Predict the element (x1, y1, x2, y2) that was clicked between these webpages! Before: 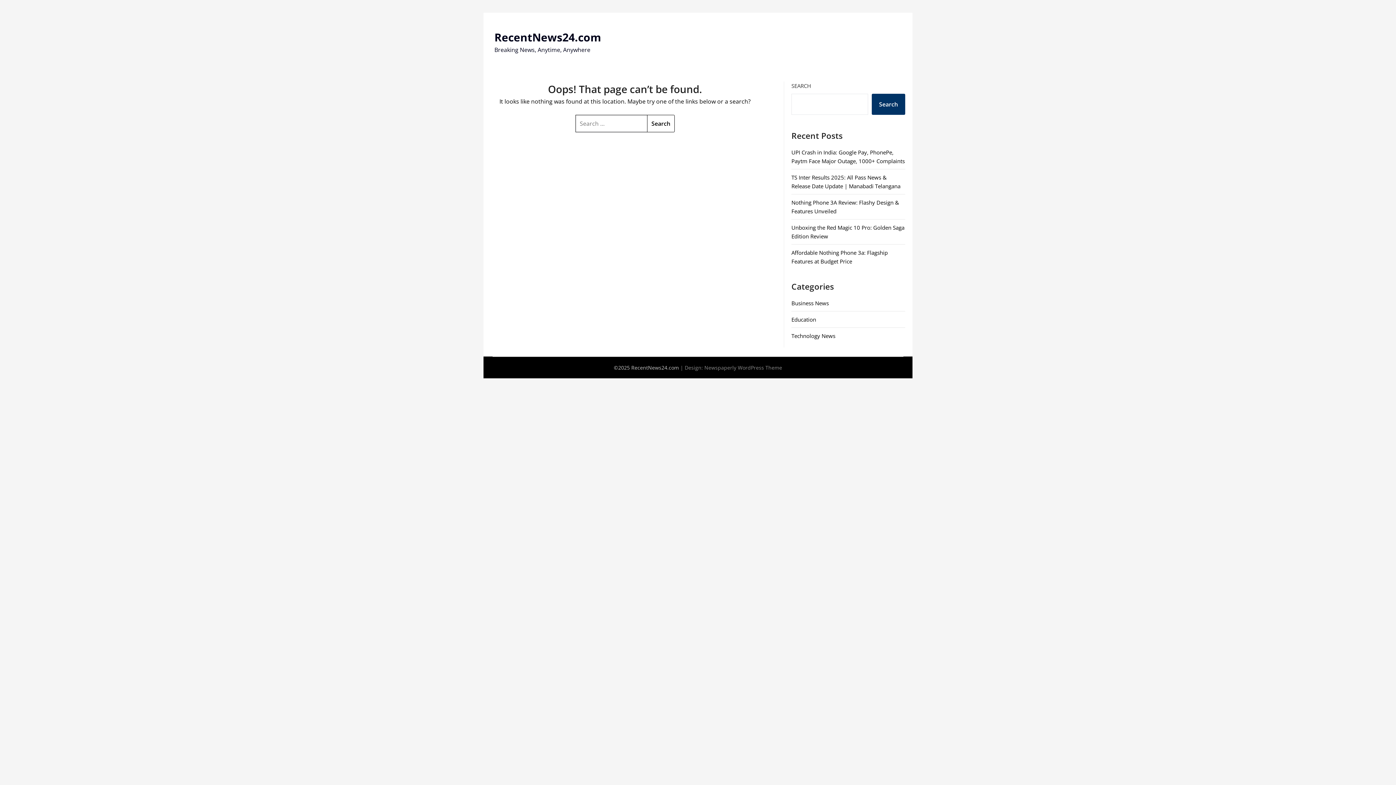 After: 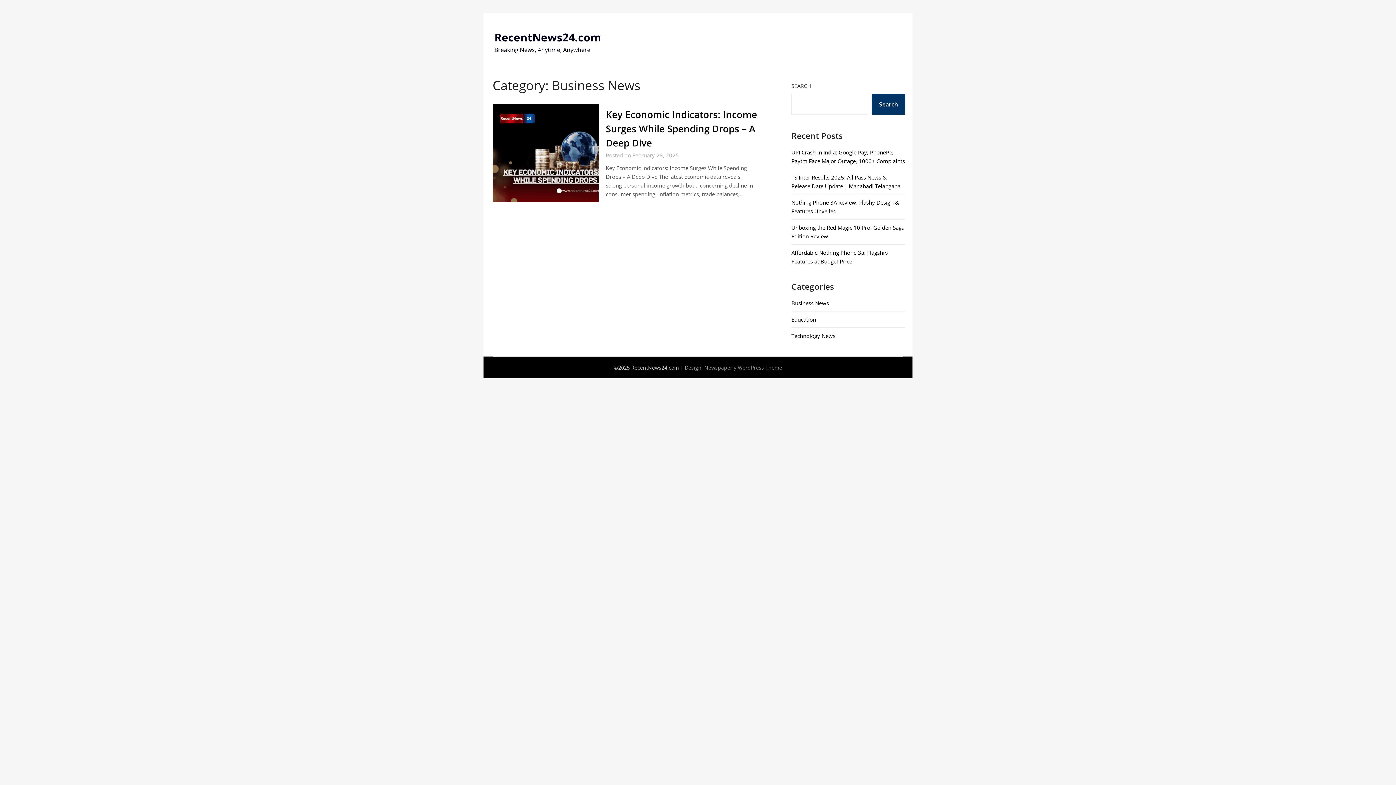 Action: label: Business News bbox: (791, 299, 829, 306)